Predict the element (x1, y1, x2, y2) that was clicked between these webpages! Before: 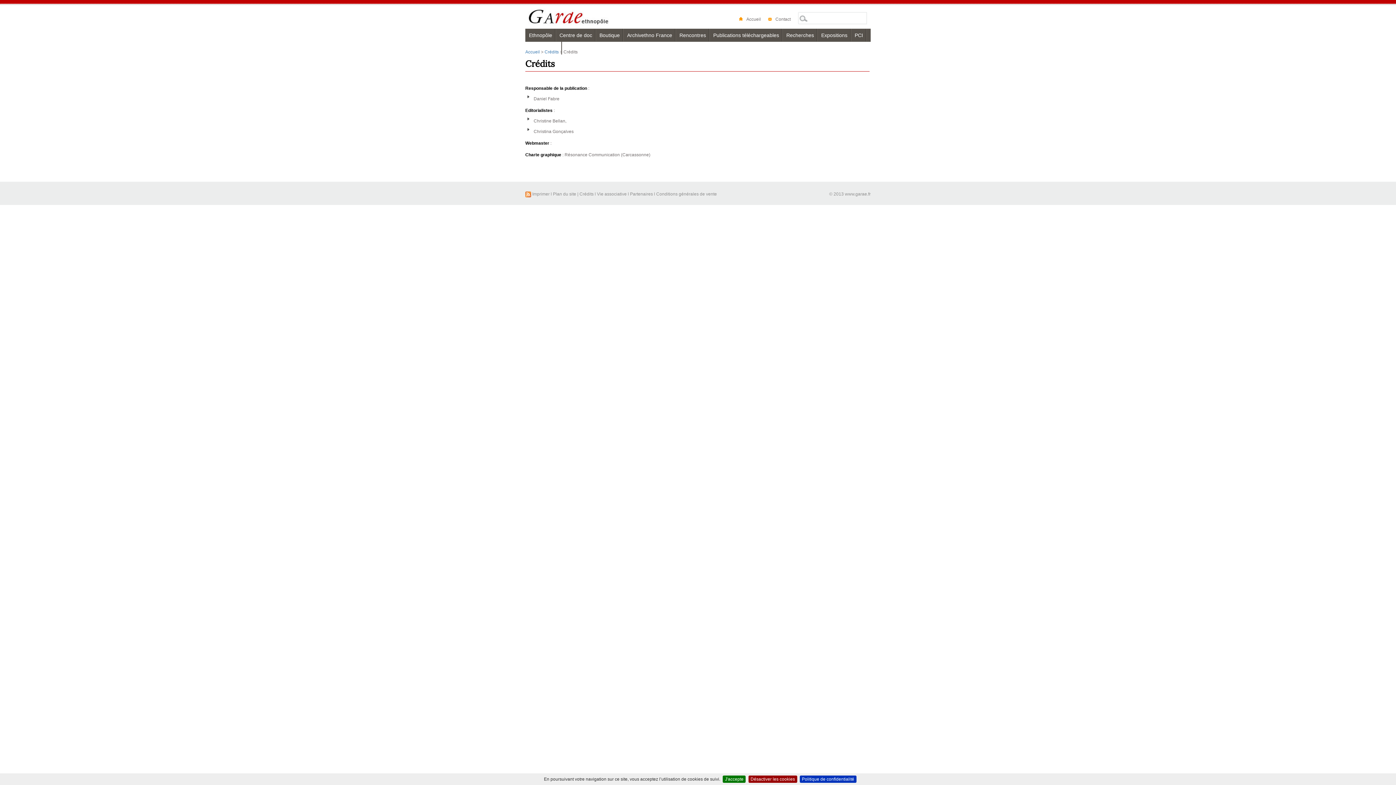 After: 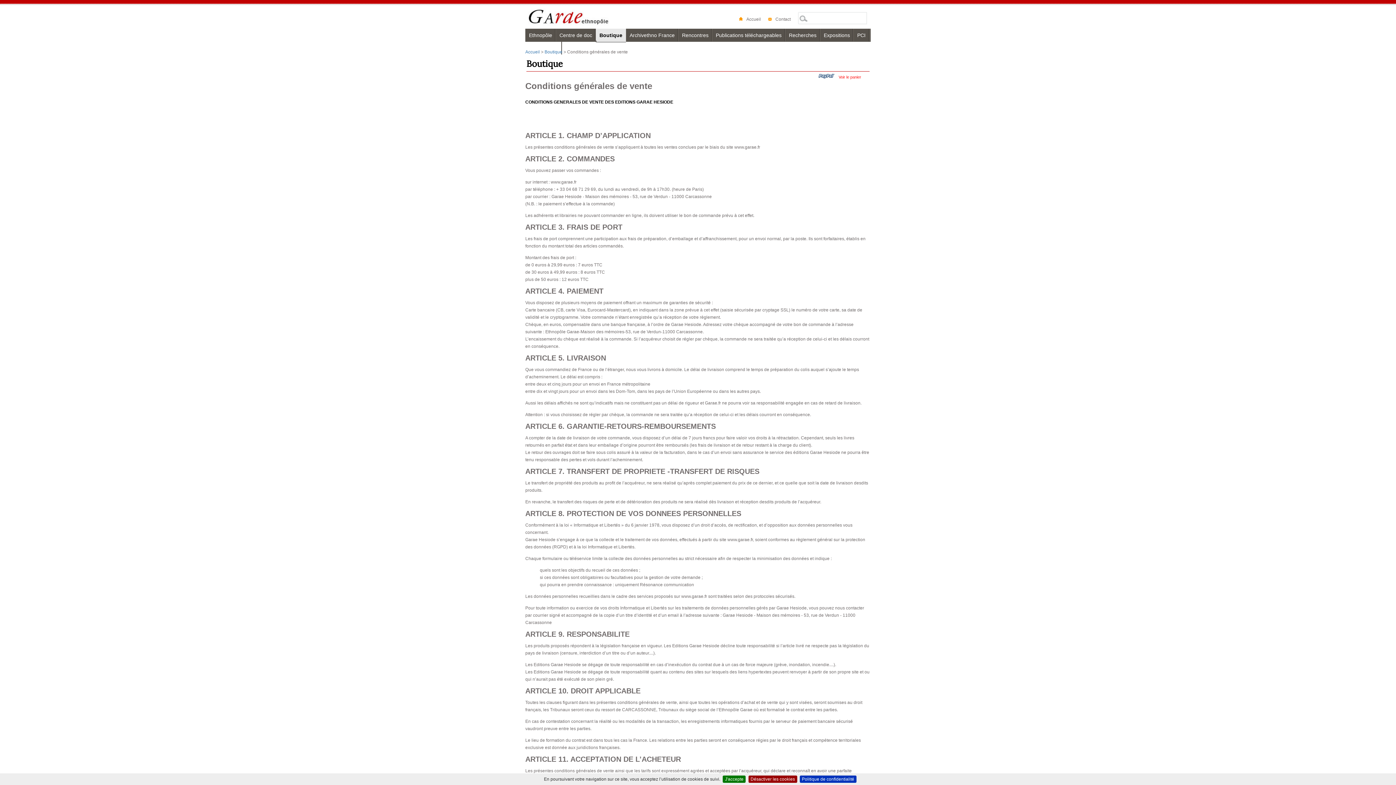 Action: label: Conditions générales de vente bbox: (656, 191, 717, 196)